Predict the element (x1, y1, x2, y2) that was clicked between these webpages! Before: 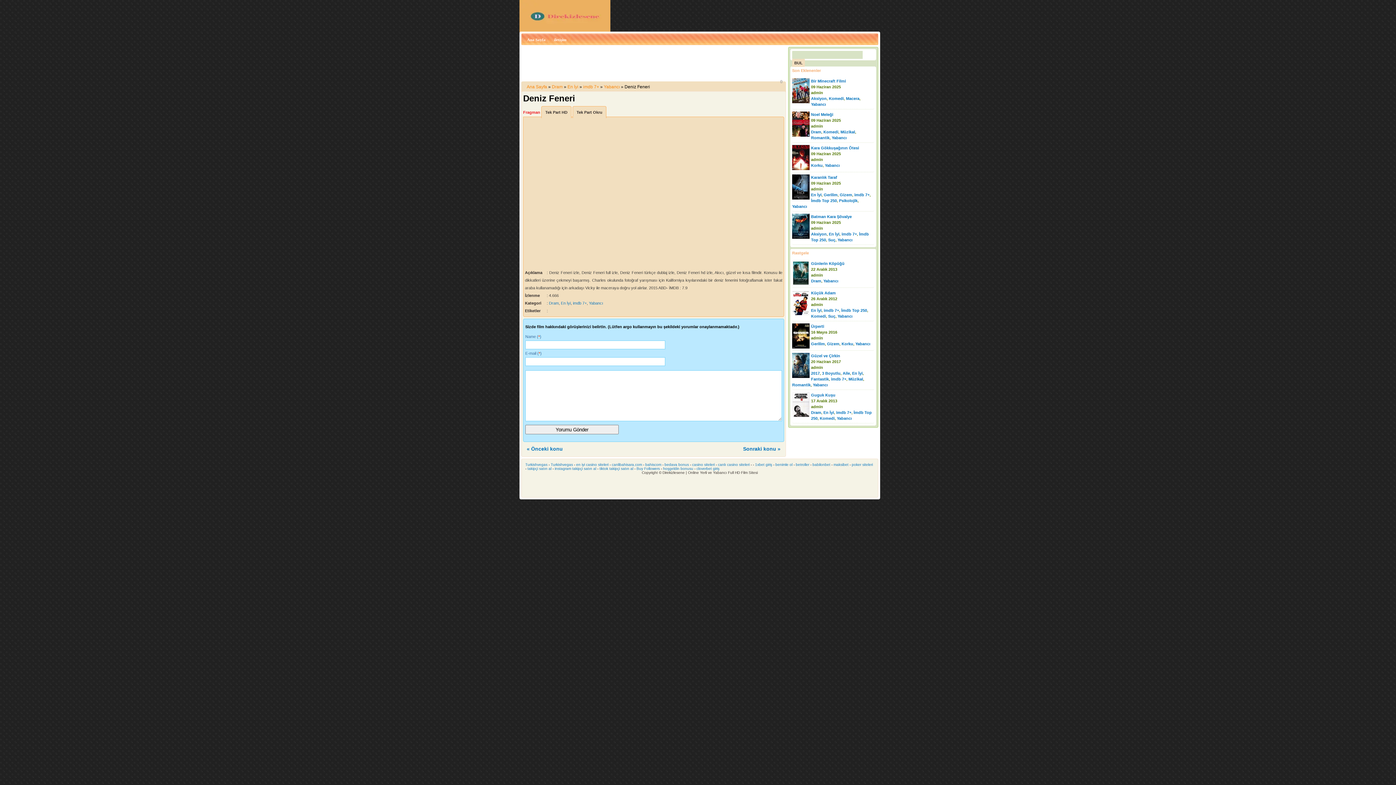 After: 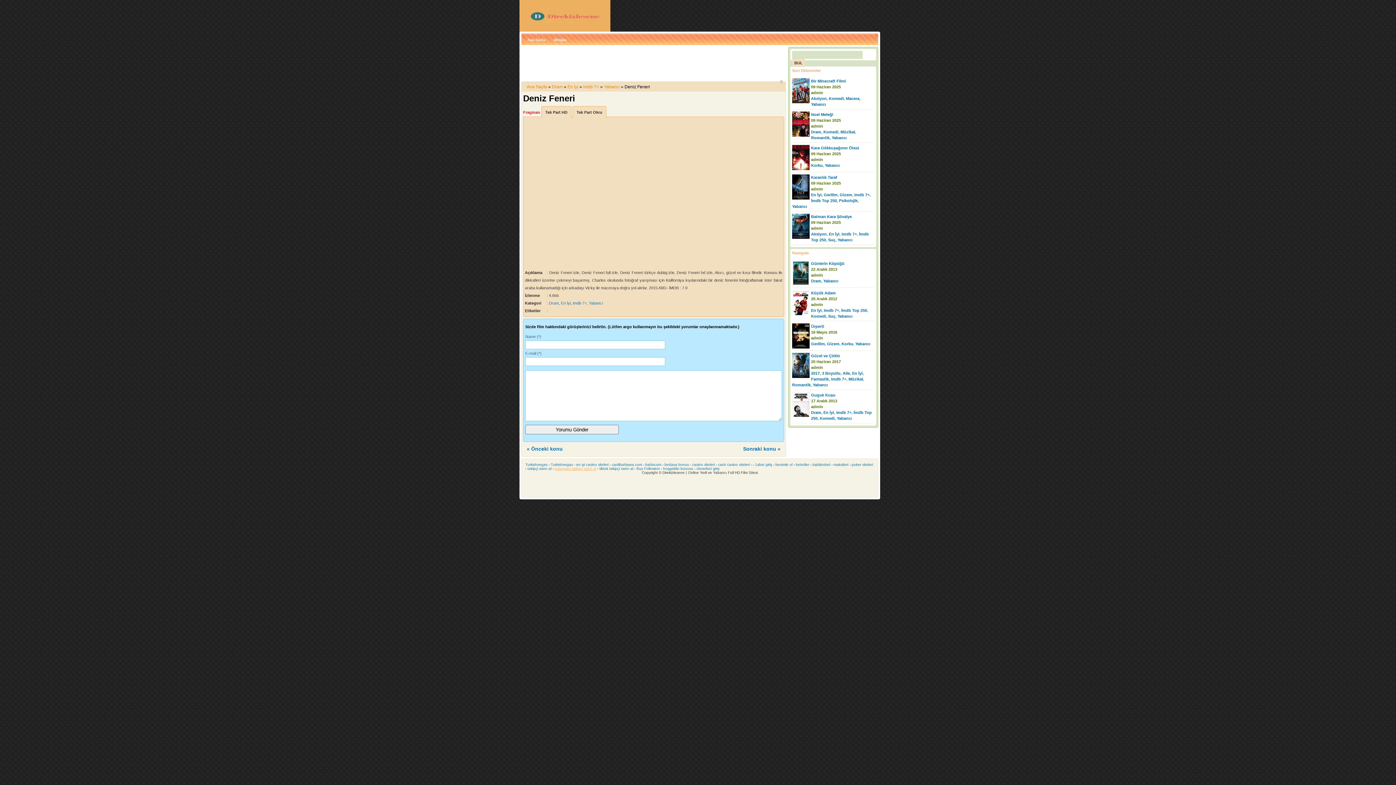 Action: label: instagram takipçi satın al bbox: (554, 467, 596, 471)